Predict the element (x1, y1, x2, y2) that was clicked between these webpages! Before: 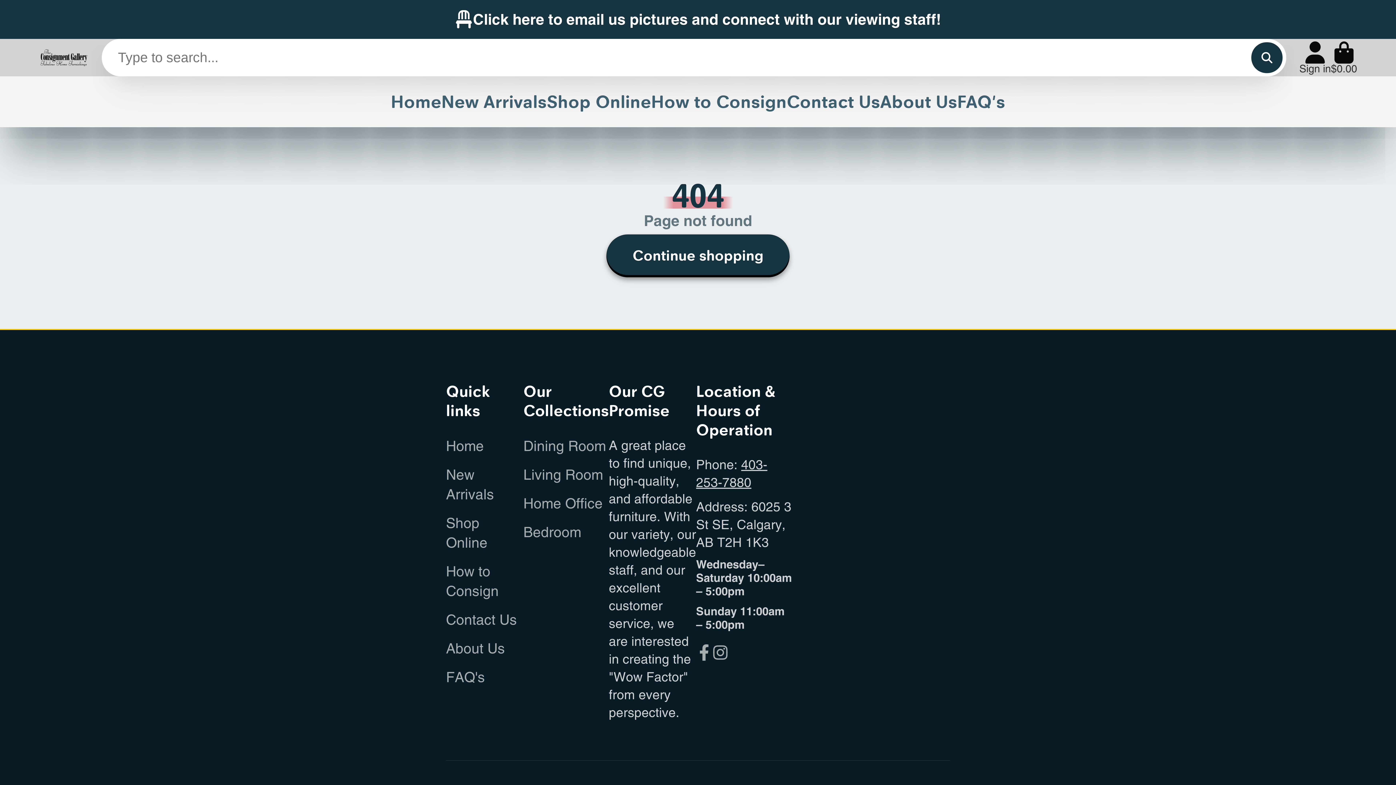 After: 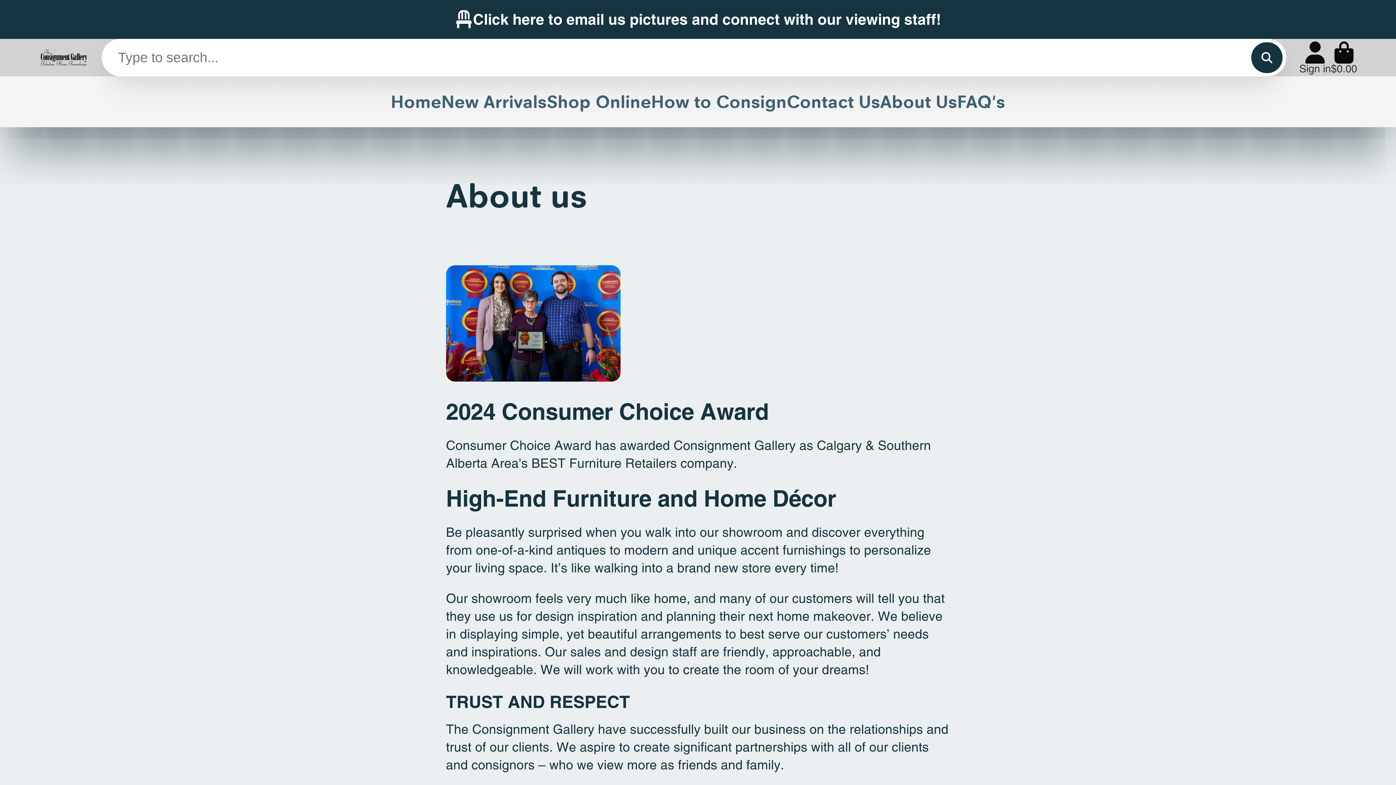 Action: bbox: (446, 593, 523, 613) label: About Us